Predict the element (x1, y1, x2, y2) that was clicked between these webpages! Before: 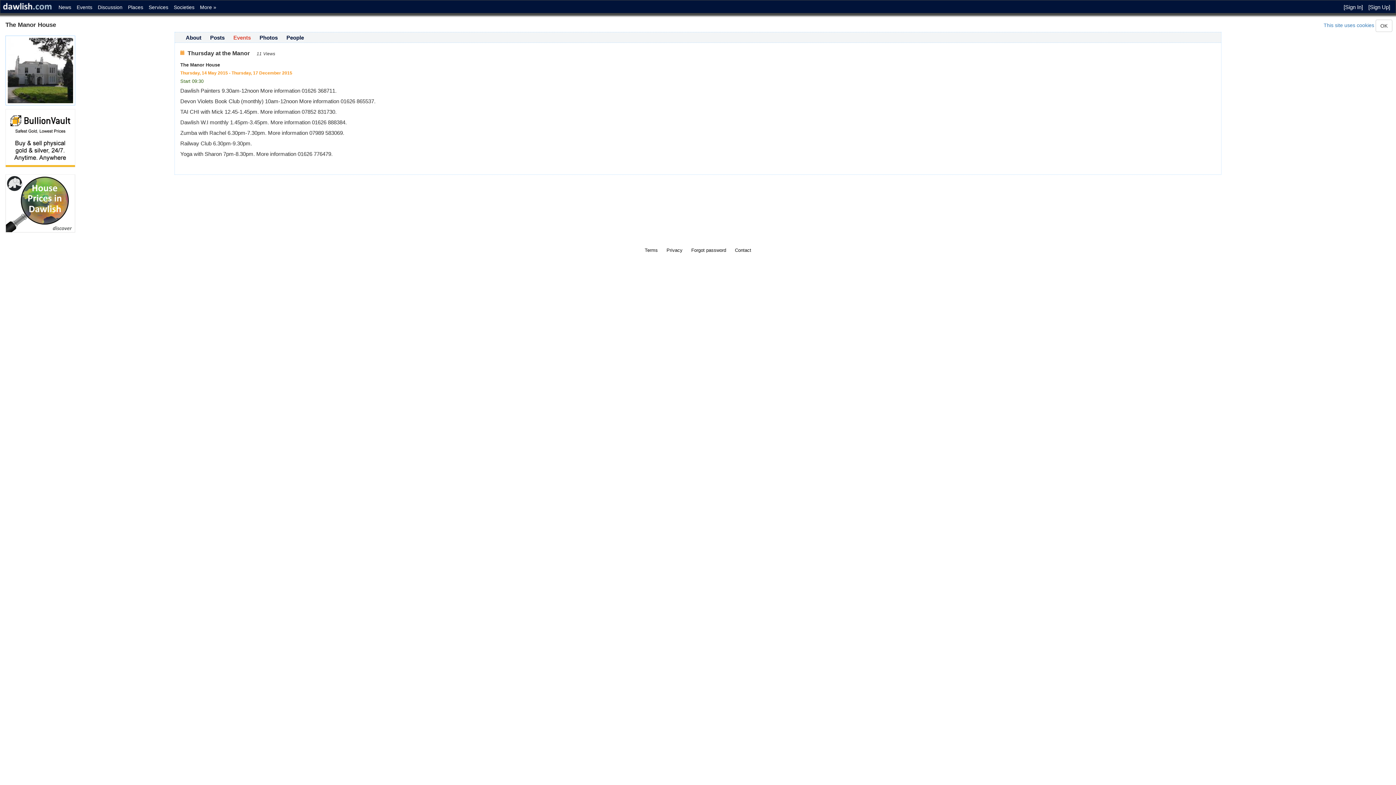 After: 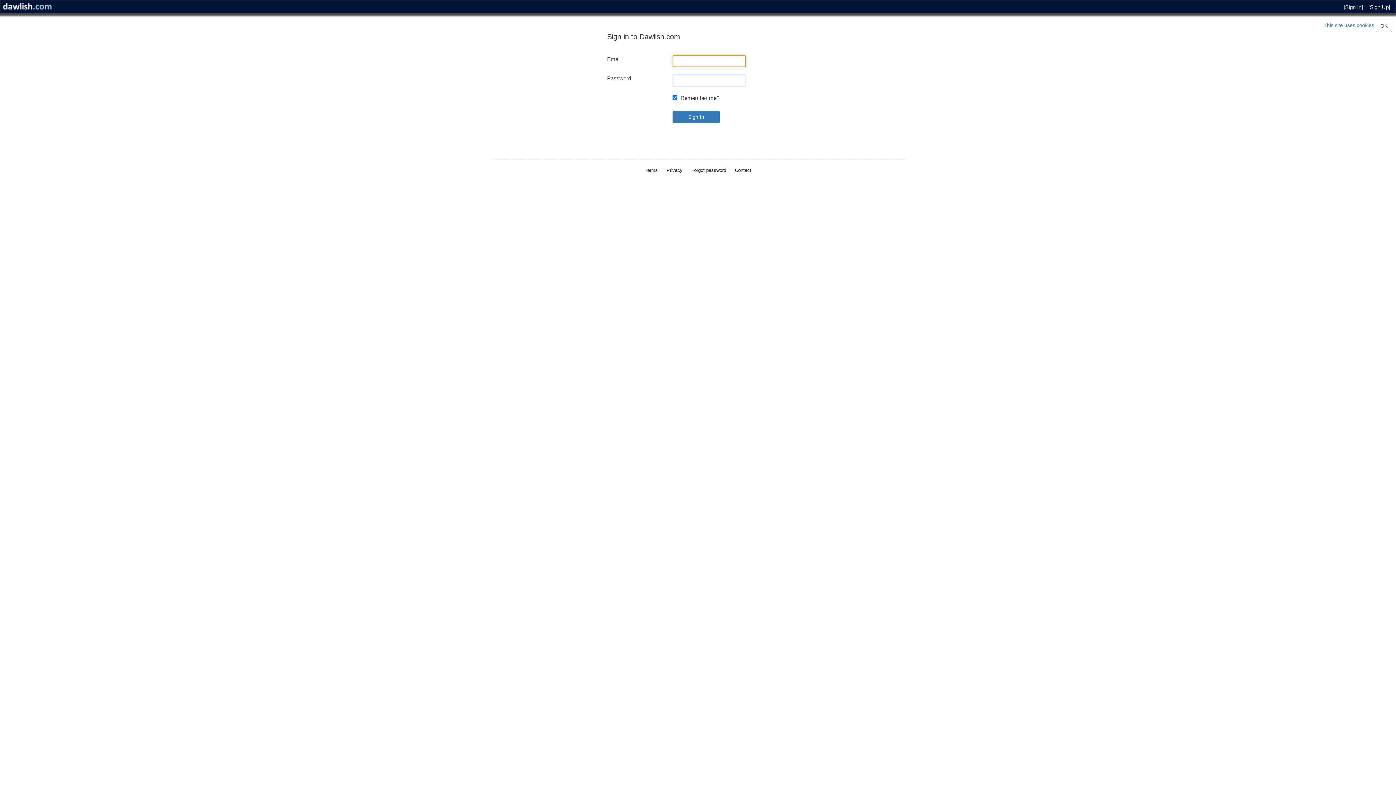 Action: bbox: (1340, 0, 1365, 10) label: [Sign In]